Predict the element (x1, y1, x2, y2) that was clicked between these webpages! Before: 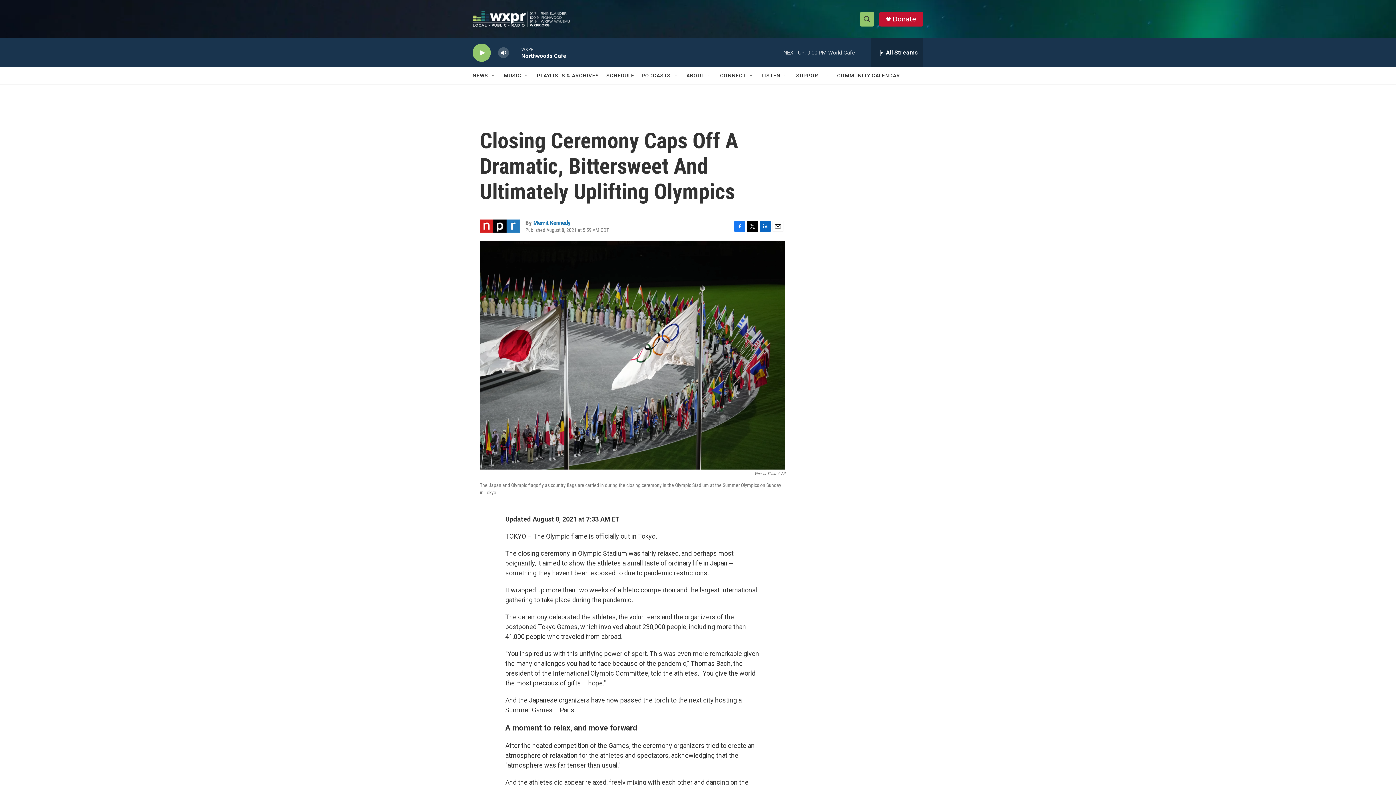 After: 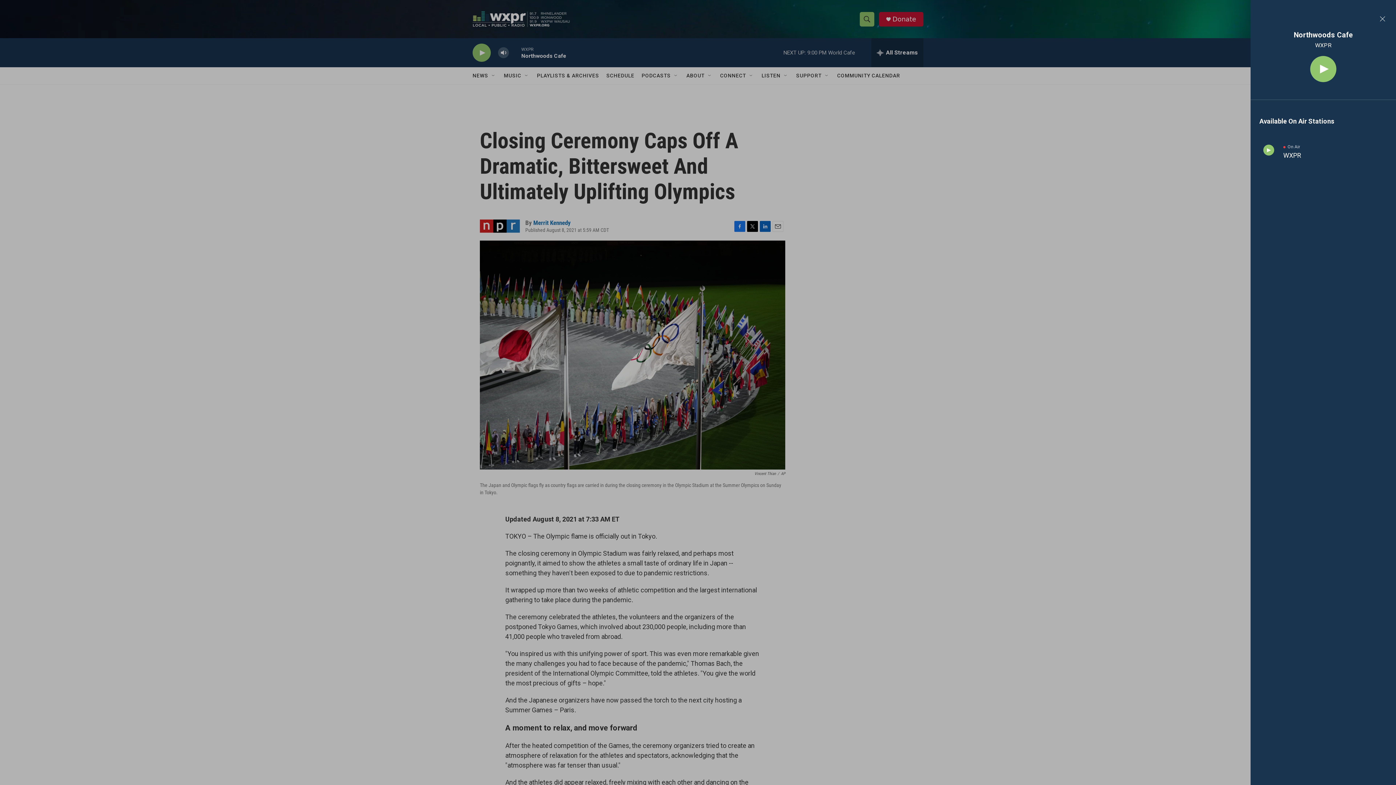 Action: label: all streams bbox: (871, 38, 923, 67)